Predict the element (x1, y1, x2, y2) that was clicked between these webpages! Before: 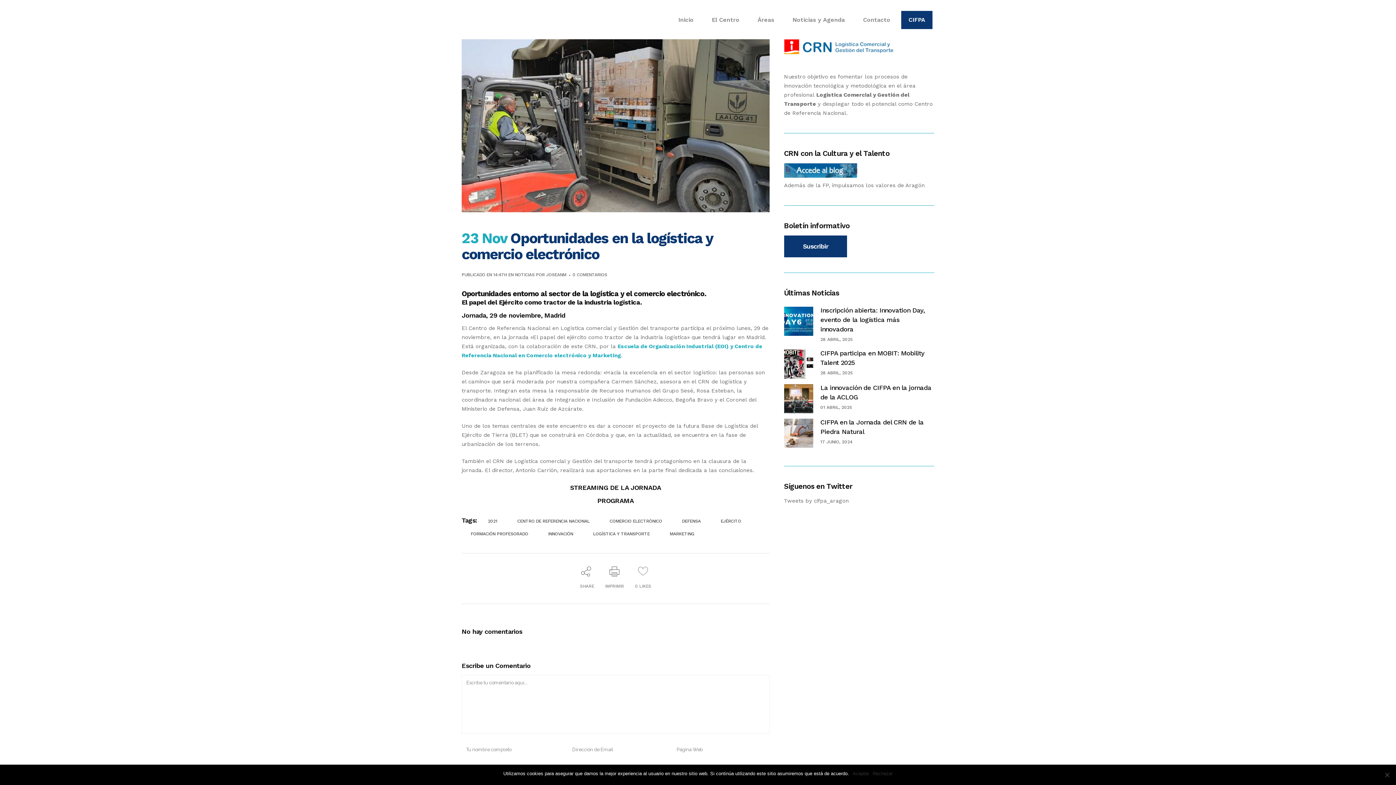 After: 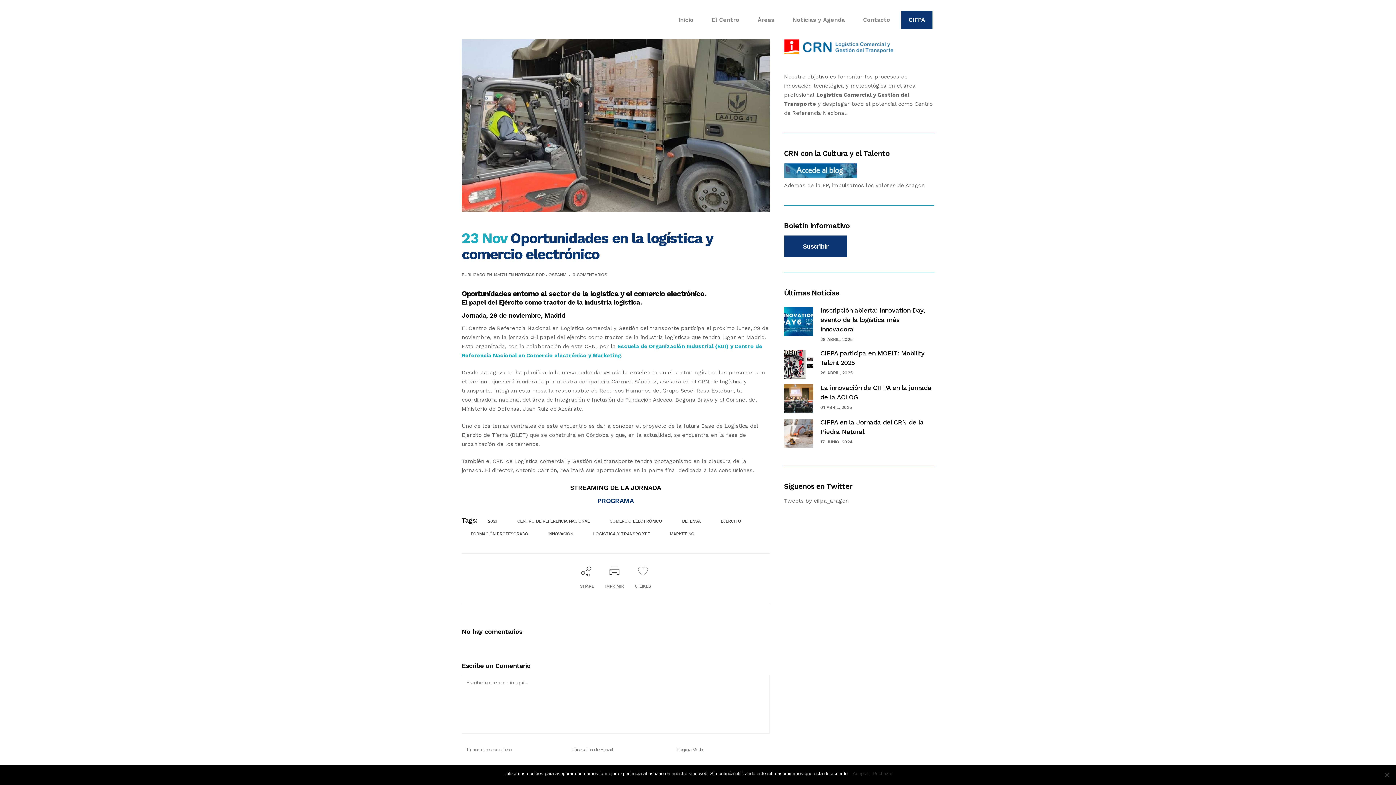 Action: label: PROGRAMA bbox: (597, 497, 633, 504)